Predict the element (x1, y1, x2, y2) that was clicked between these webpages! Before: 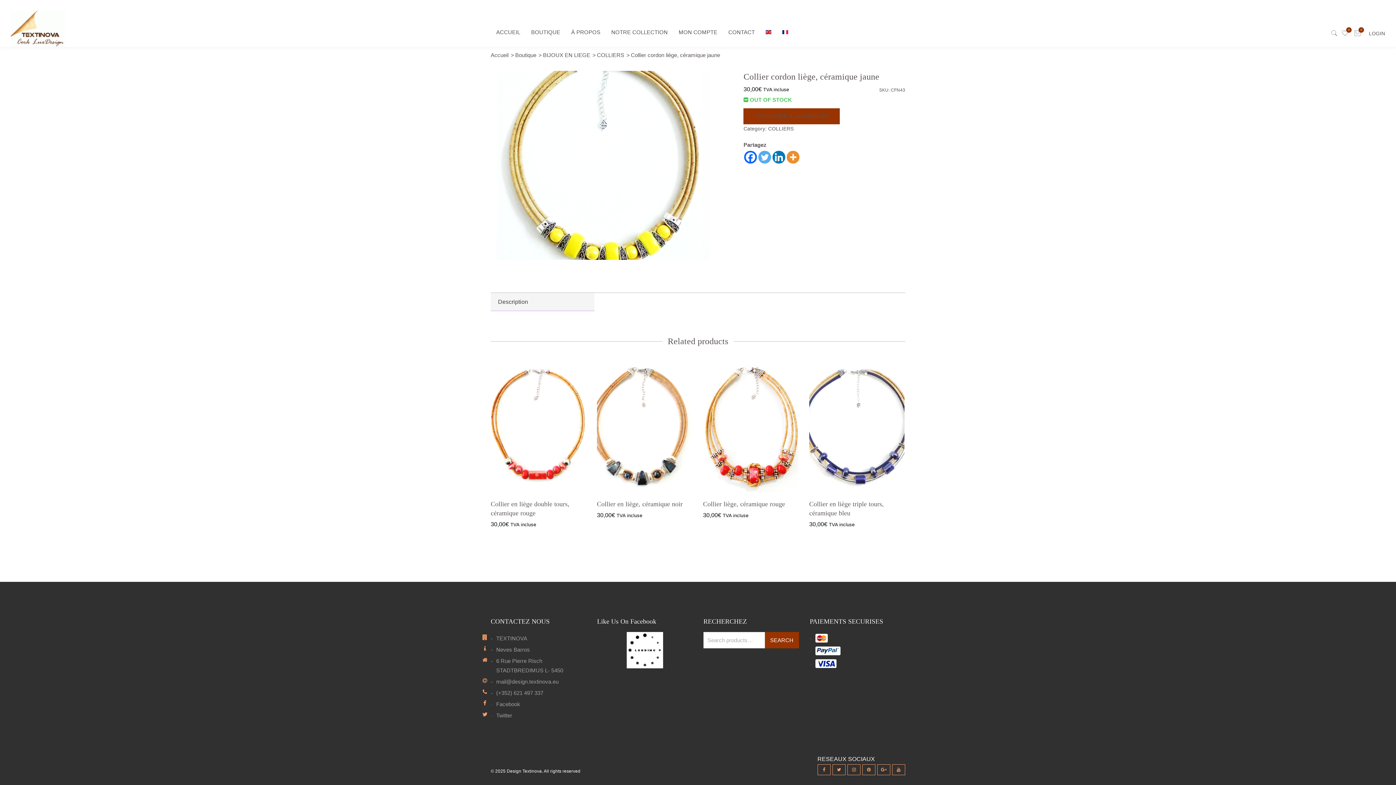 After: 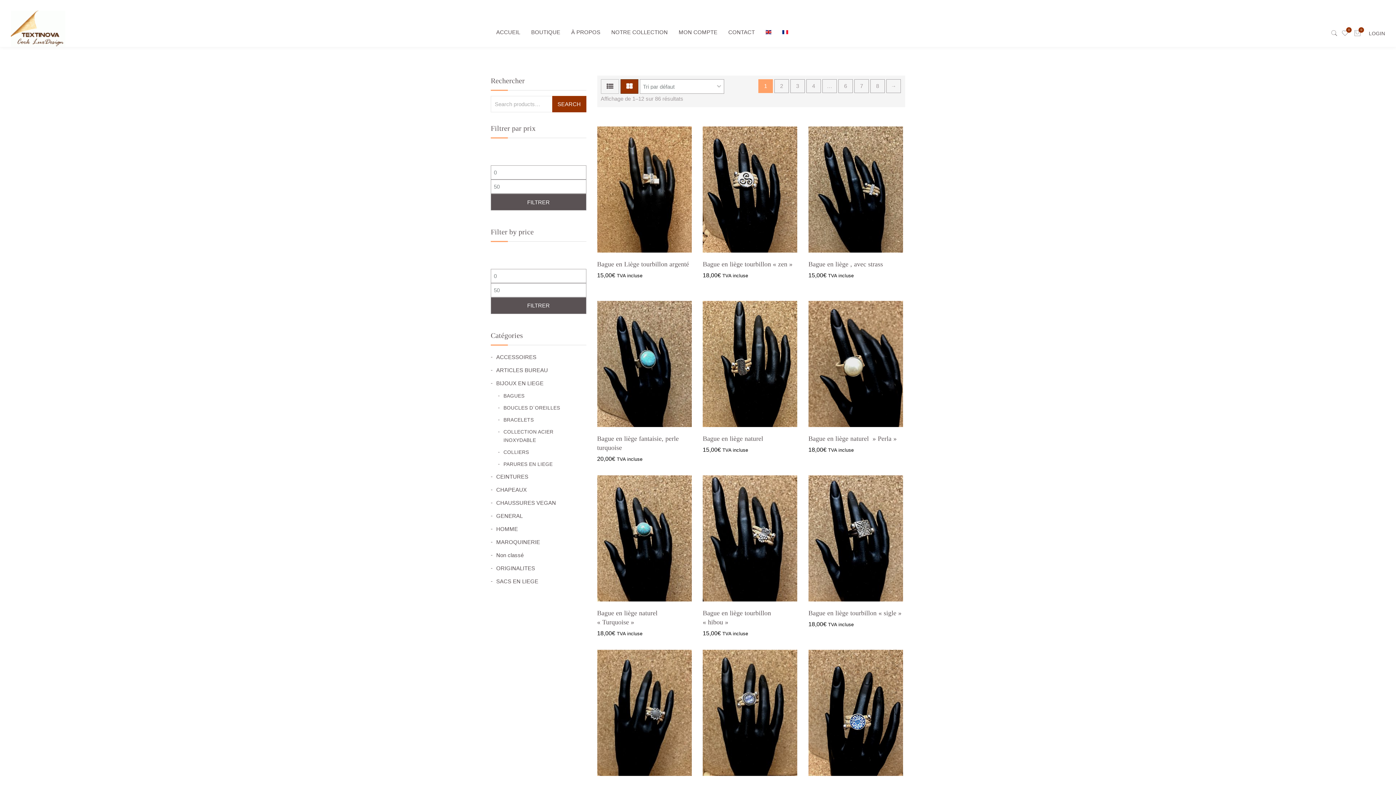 Action: label: BIJOUX EN LIEGE bbox: (543, 50, 597, 60)